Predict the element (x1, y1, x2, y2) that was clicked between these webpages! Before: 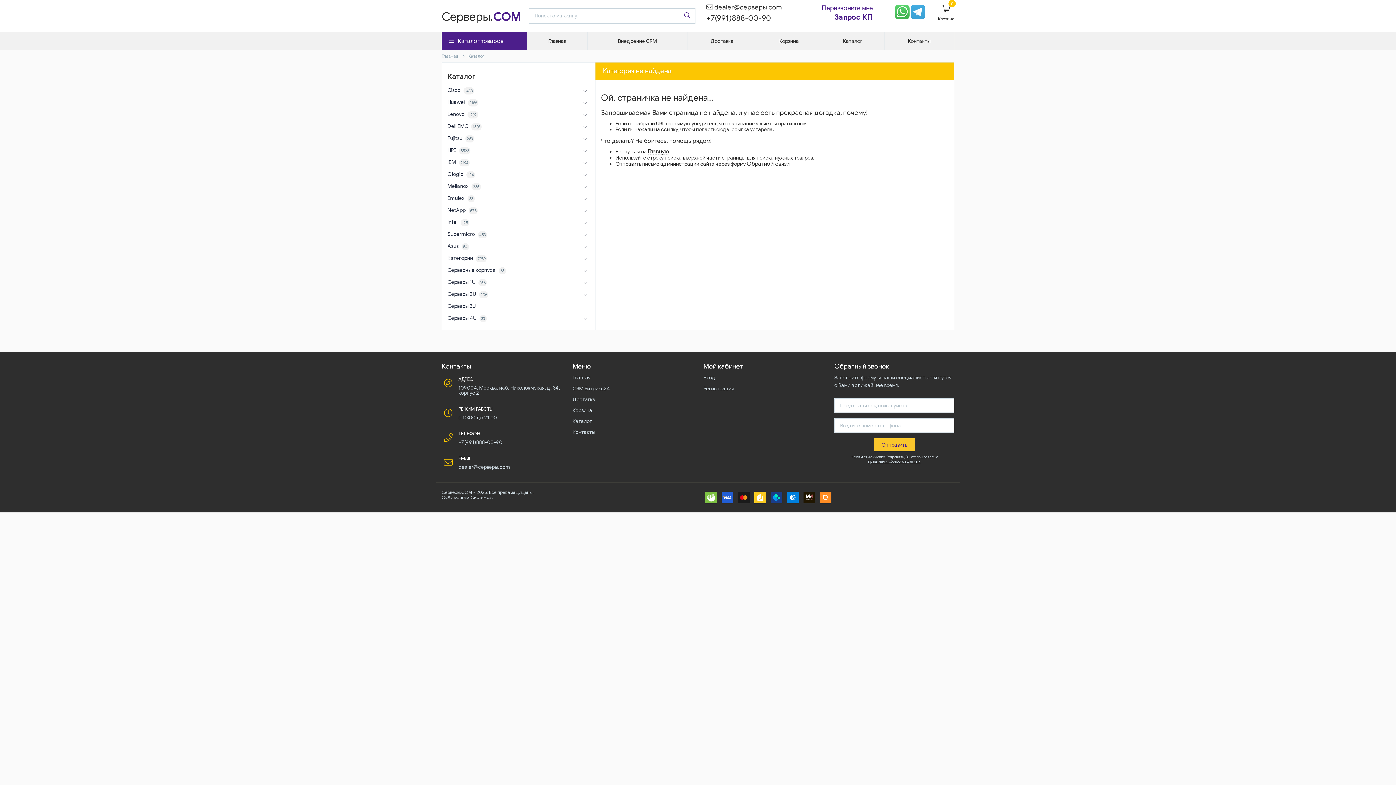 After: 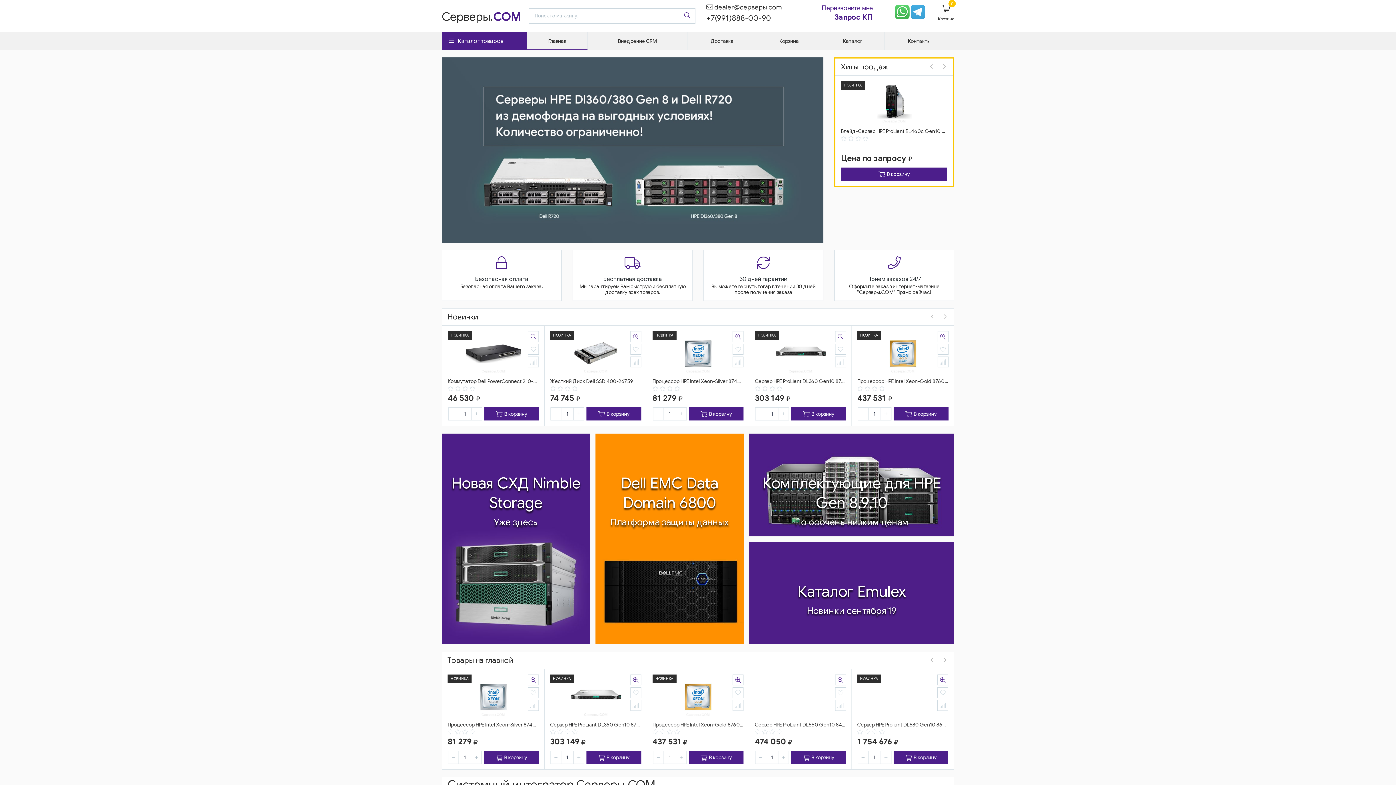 Action: bbox: (572, 374, 692, 381) label: Главная